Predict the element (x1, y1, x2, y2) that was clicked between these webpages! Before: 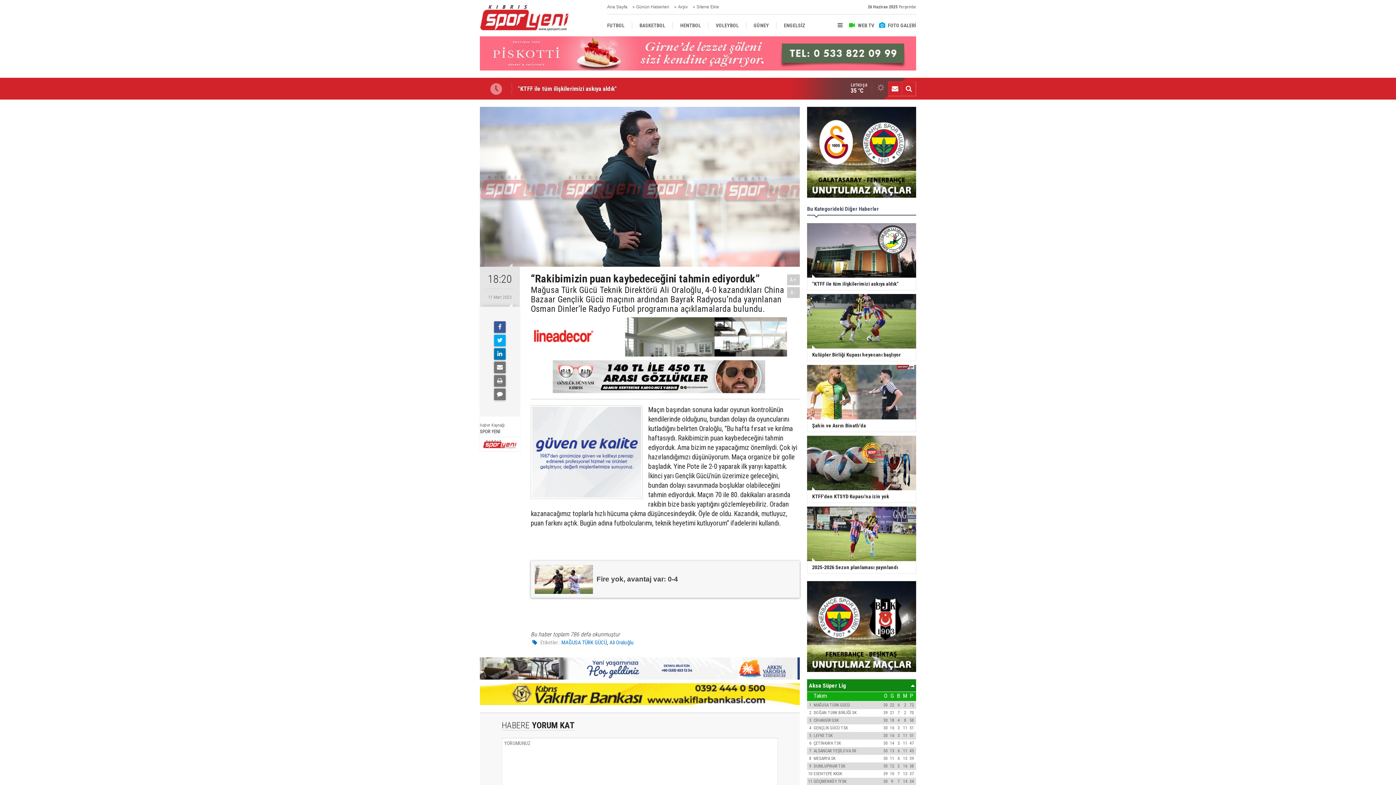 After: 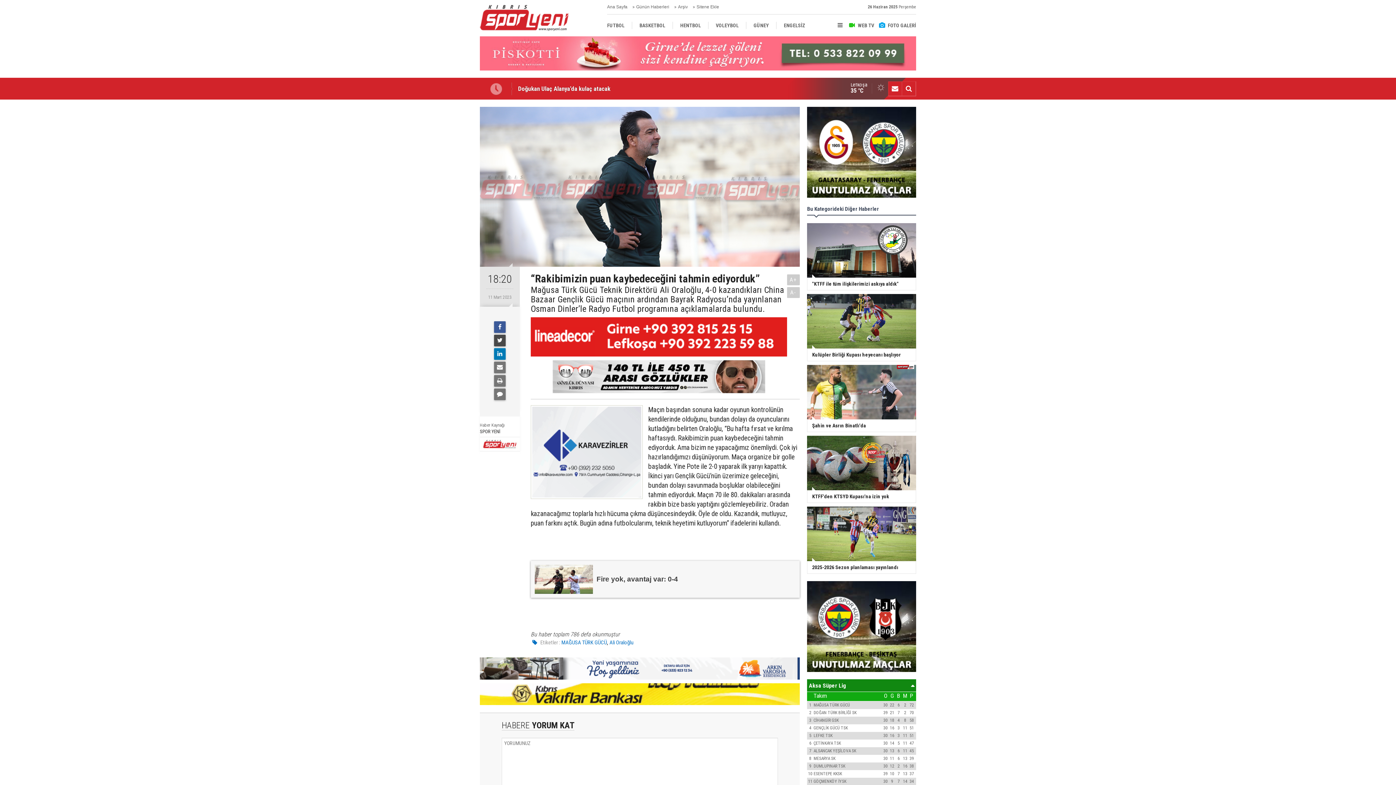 Action: bbox: (494, 334, 505, 346)